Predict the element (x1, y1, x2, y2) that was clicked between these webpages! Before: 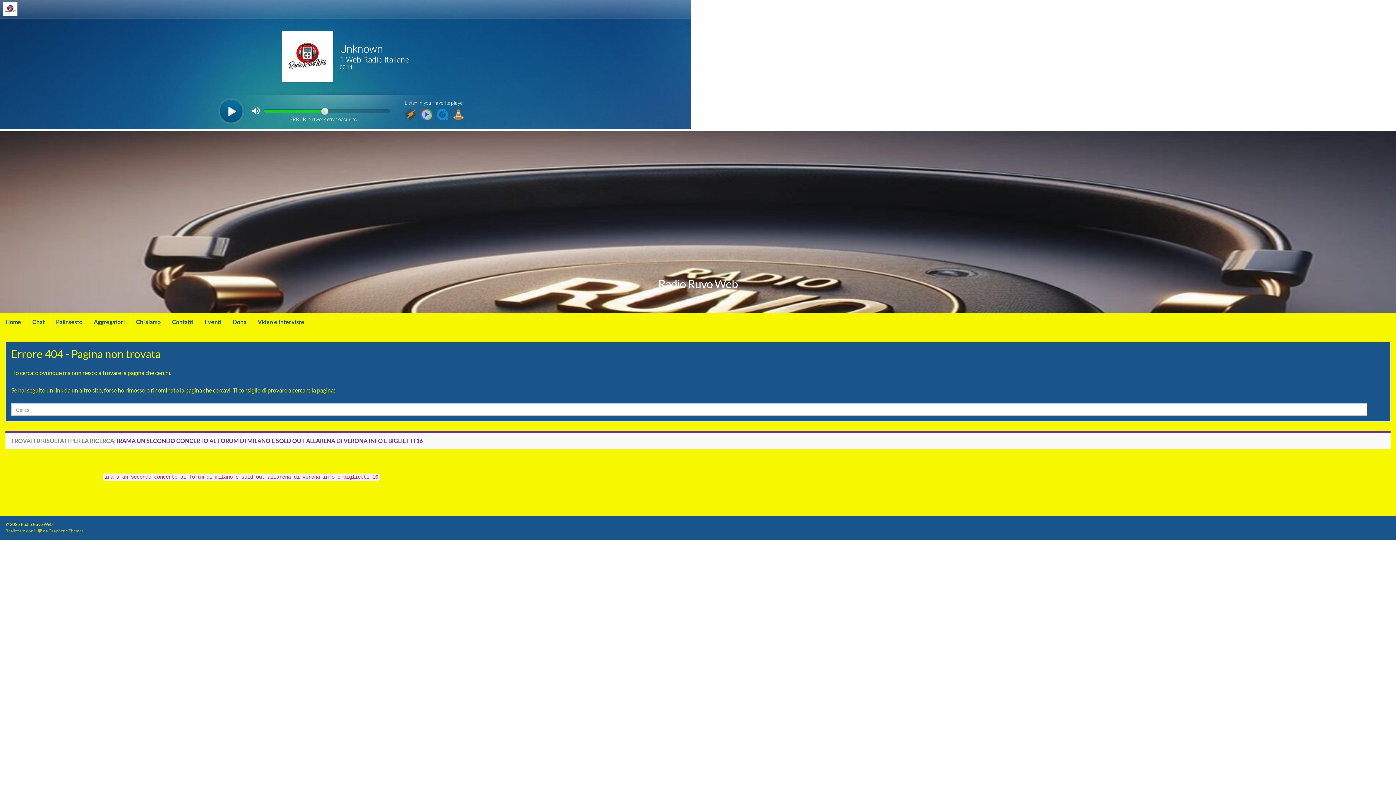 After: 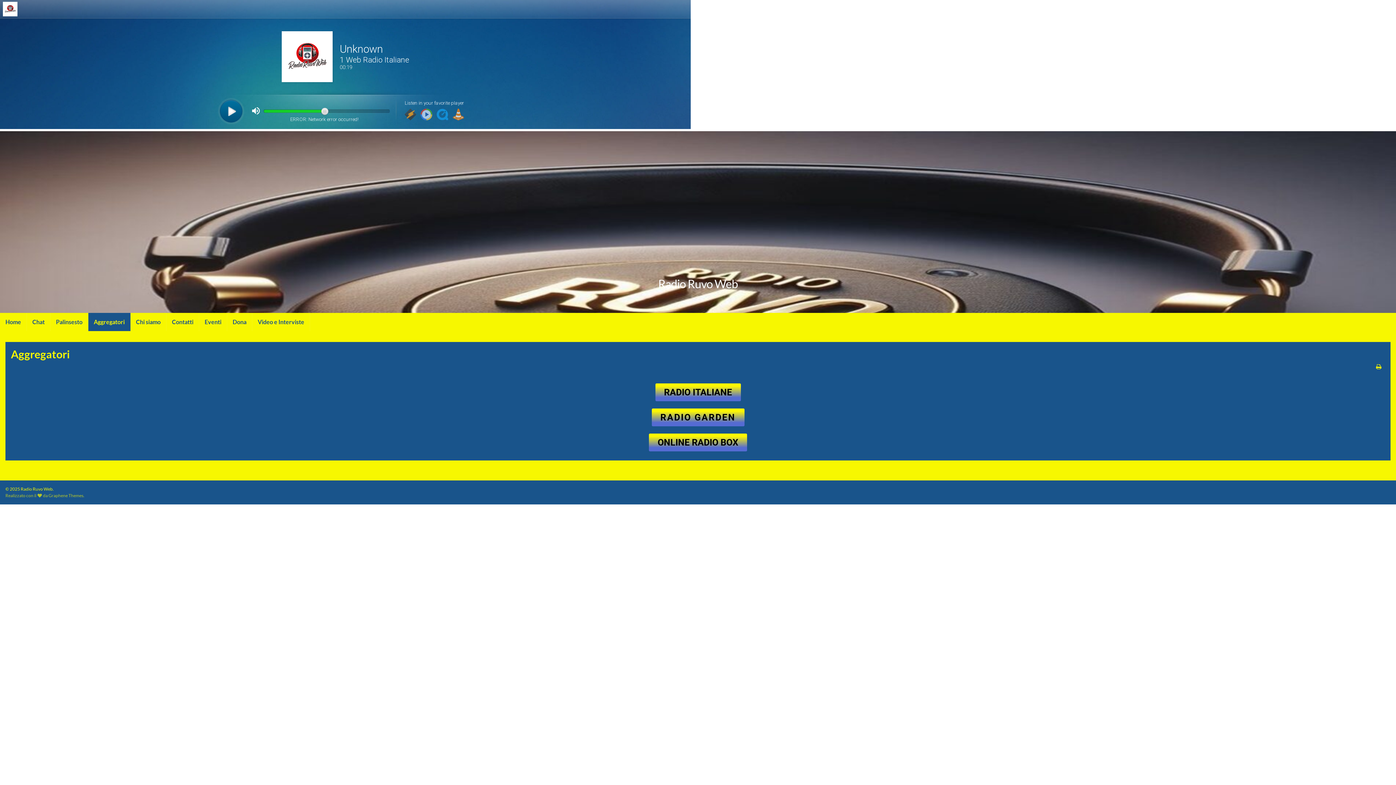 Action: label: Aggregatori bbox: (88, 313, 130, 331)